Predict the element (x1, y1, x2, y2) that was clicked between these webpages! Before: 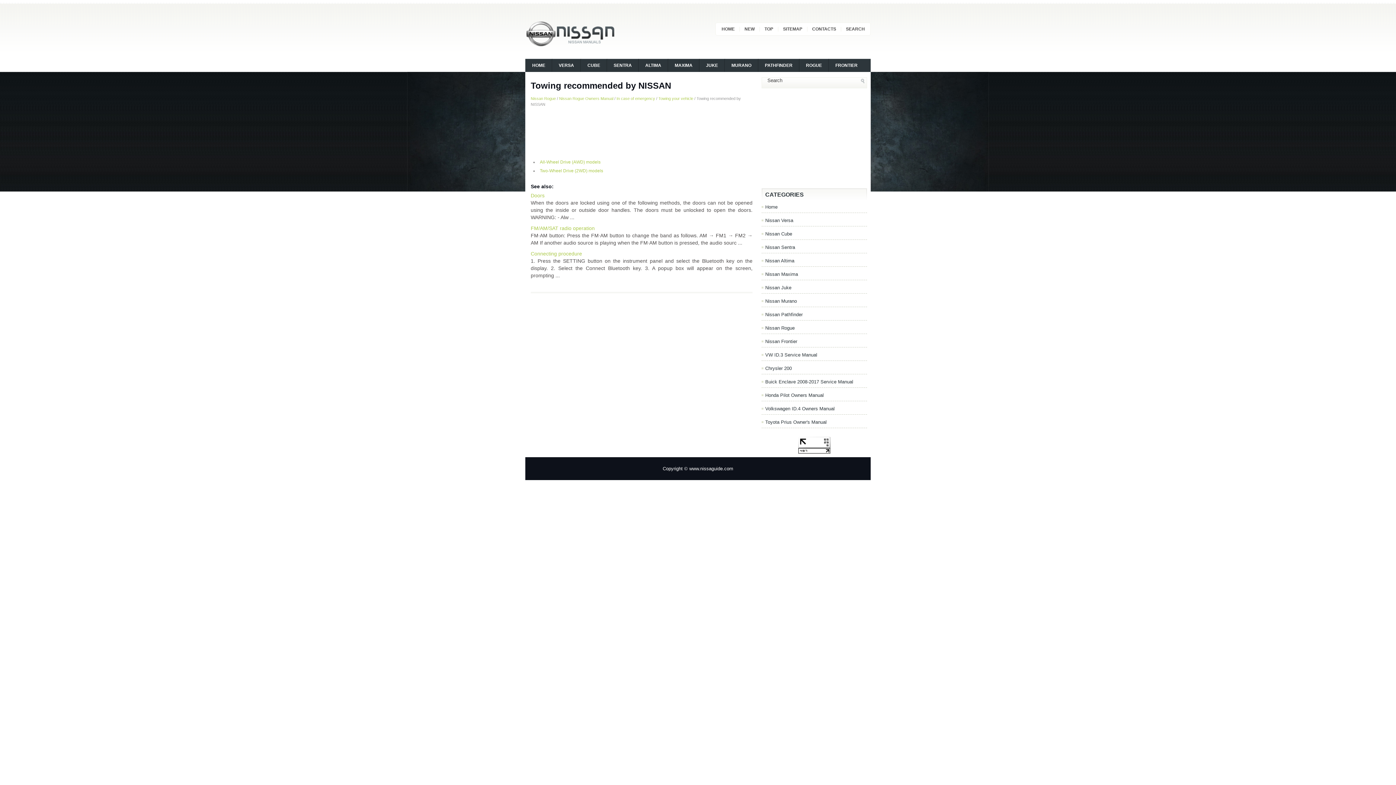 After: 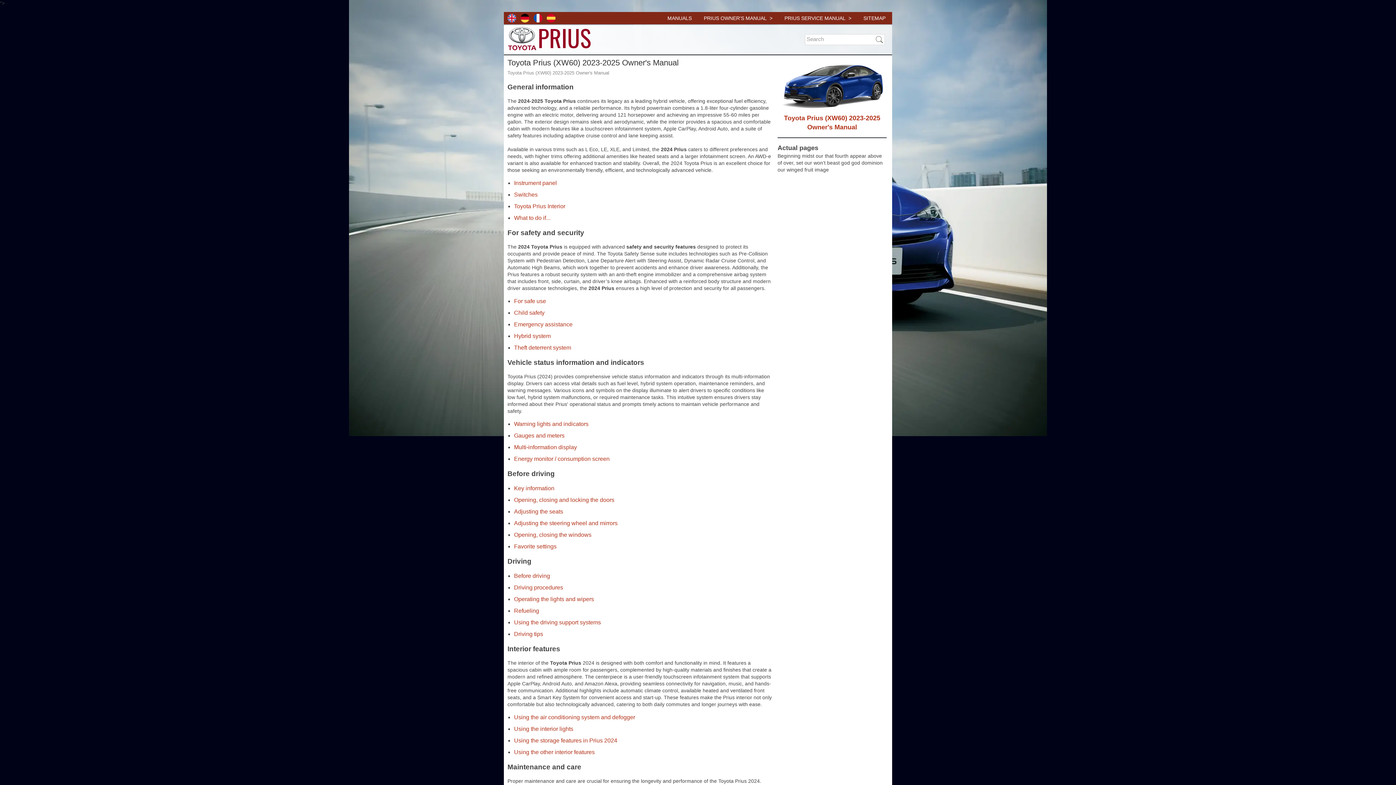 Action: bbox: (765, 419, 826, 425) label: Toyota Prius Owner's Manual